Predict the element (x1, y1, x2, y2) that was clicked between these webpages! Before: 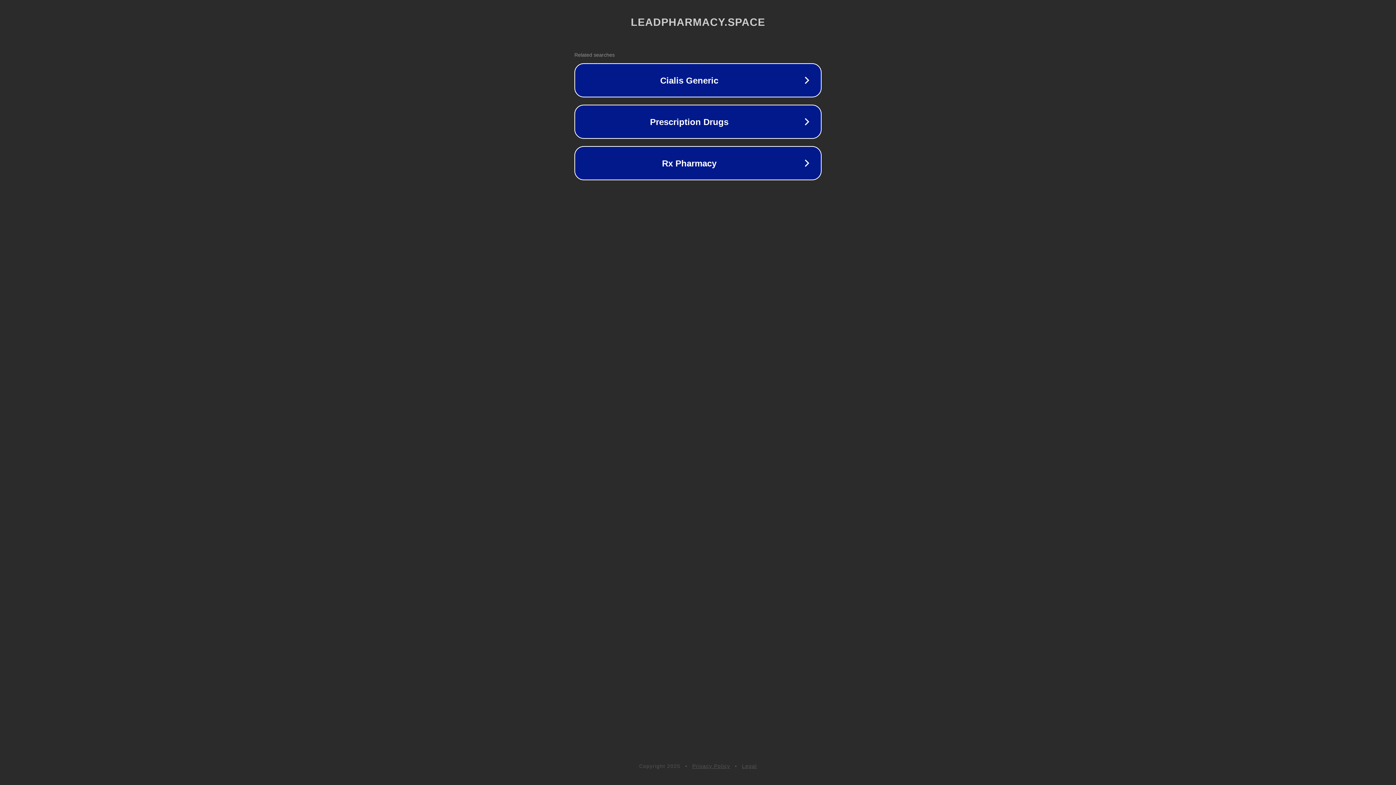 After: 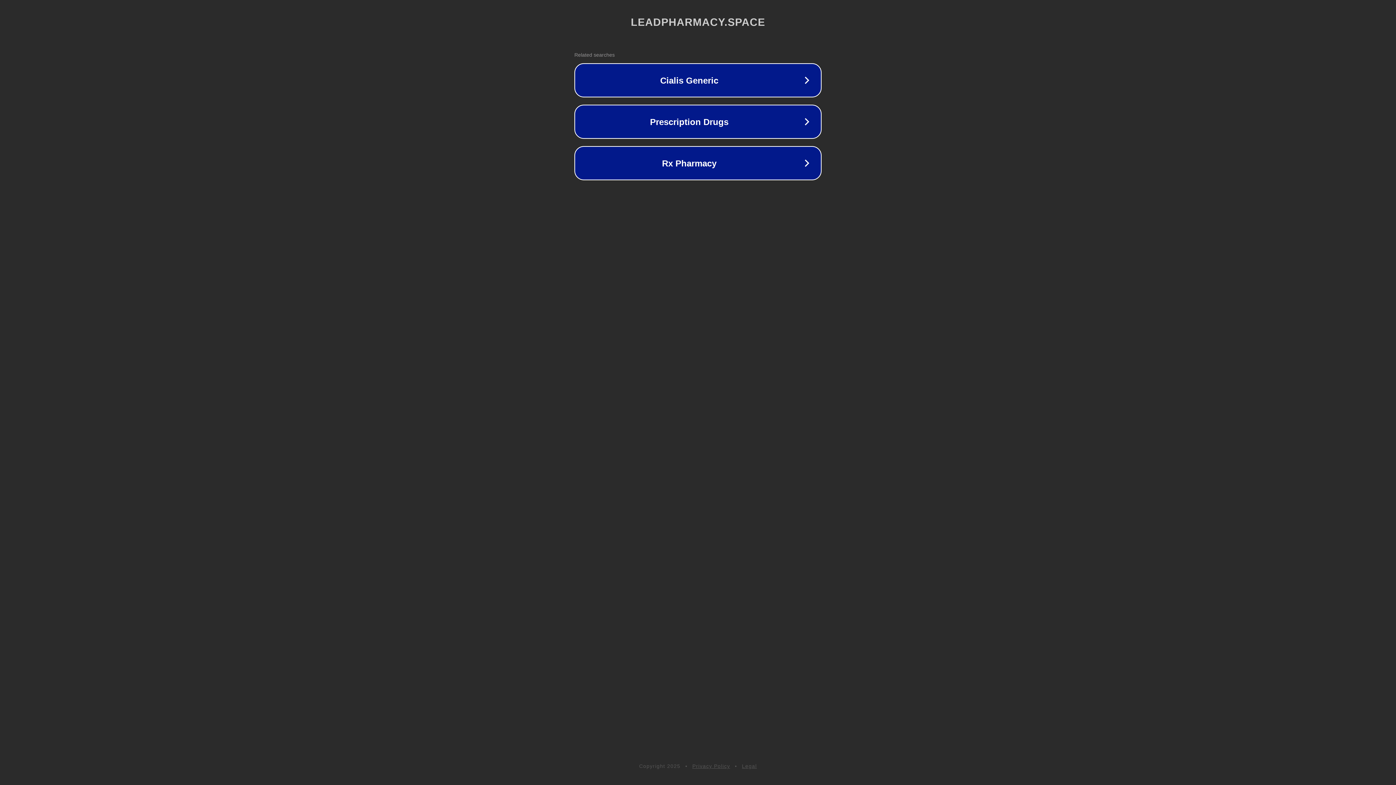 Action: bbox: (742, 763, 757, 769) label: Legal